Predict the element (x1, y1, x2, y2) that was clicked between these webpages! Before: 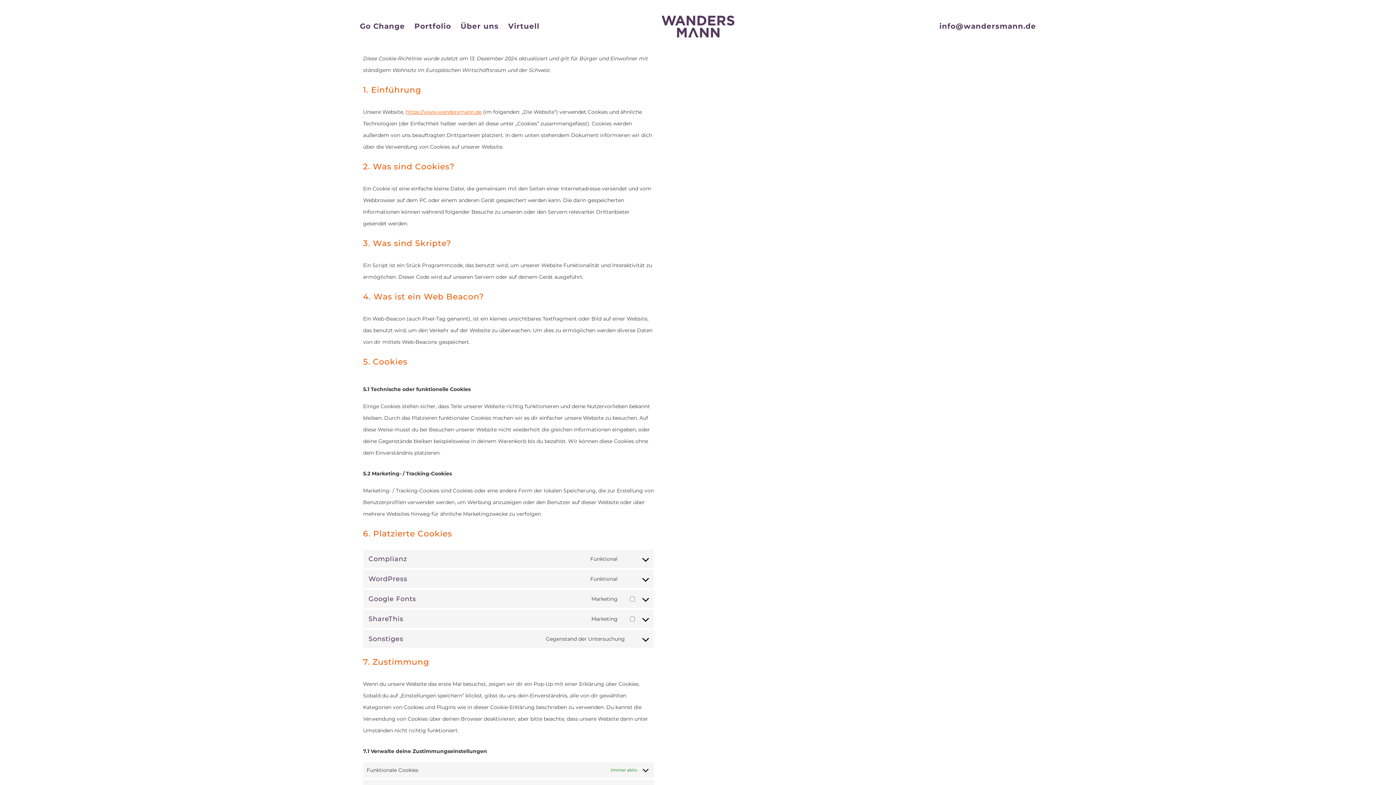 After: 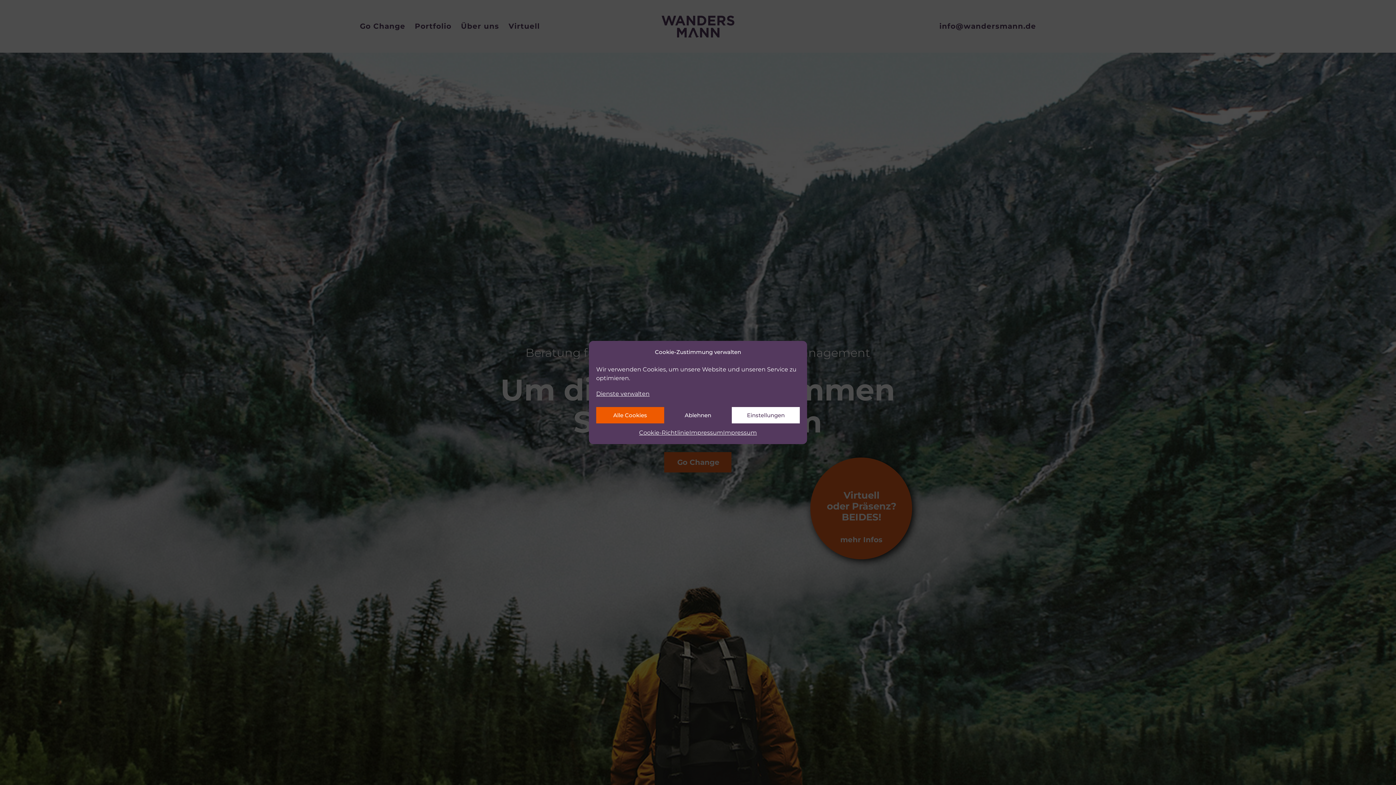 Action: bbox: (405, 108, 481, 115) label: https://www.wandersmann.de